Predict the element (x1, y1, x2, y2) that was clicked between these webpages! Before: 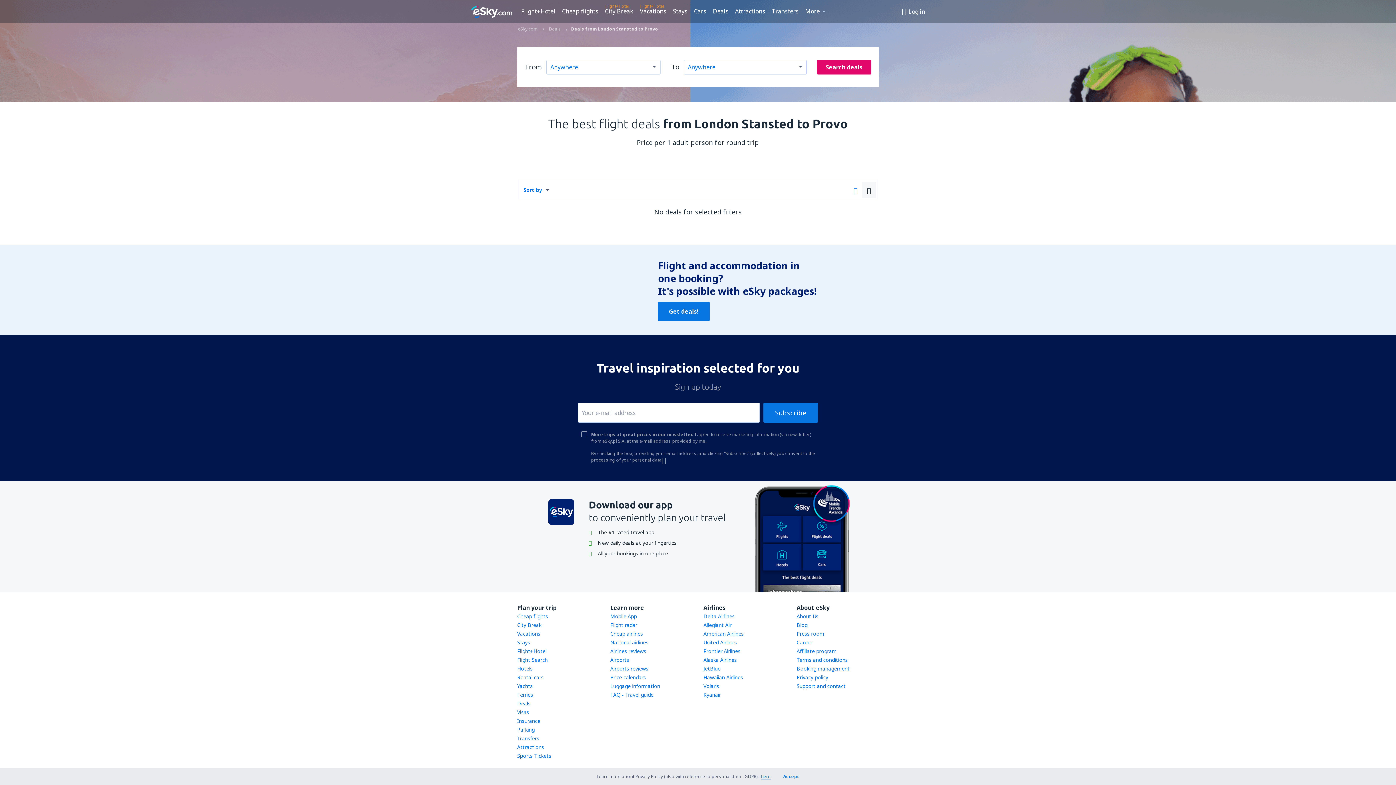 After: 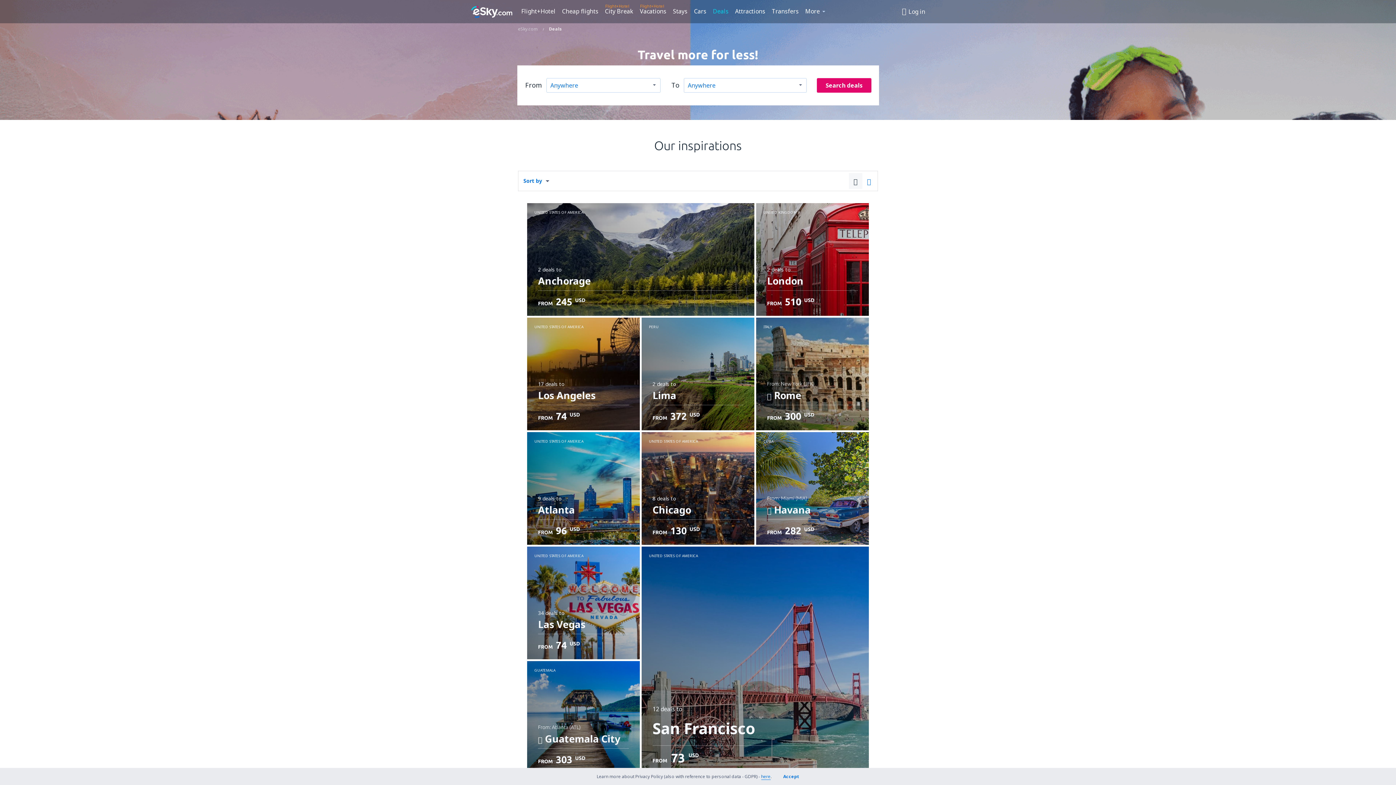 Action: bbox: (710, 5, 731, 16) label: Deals